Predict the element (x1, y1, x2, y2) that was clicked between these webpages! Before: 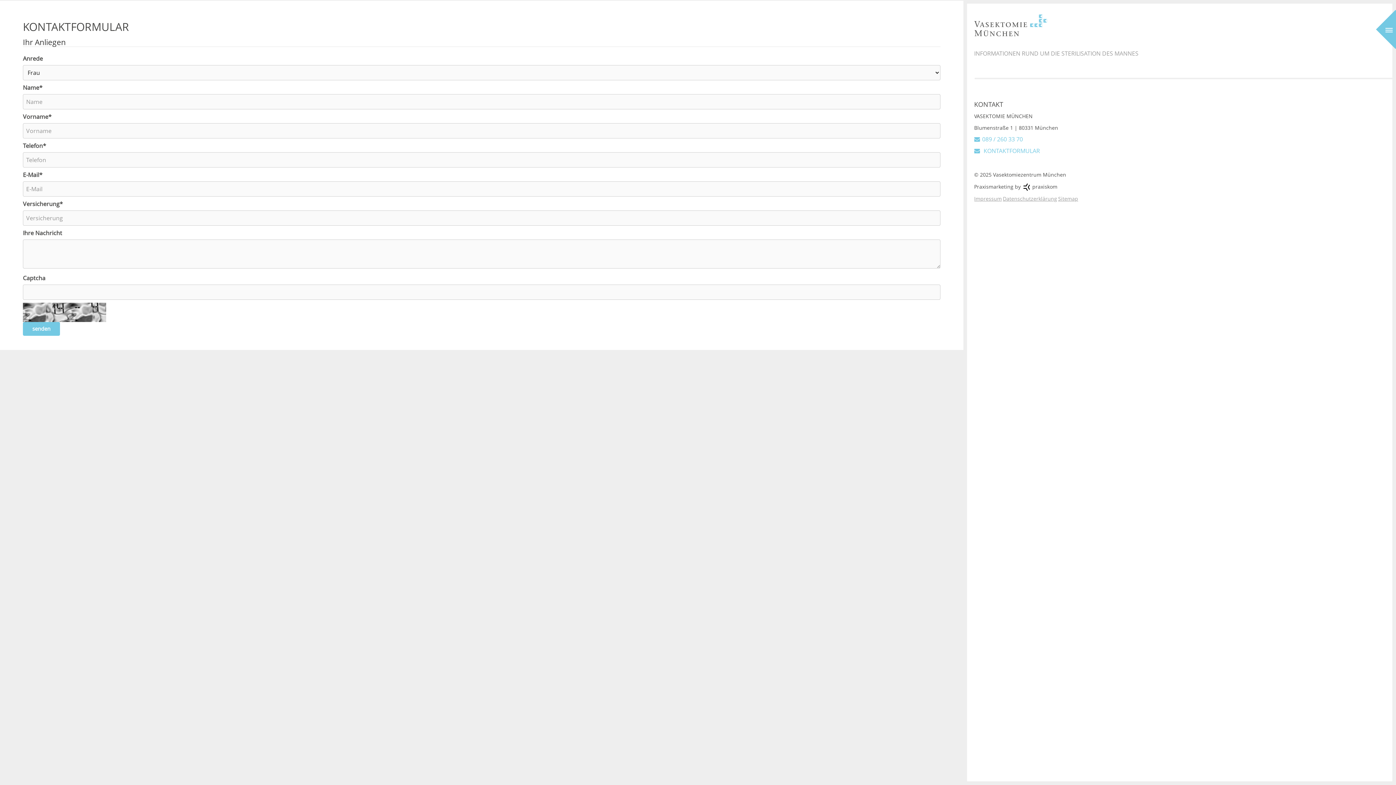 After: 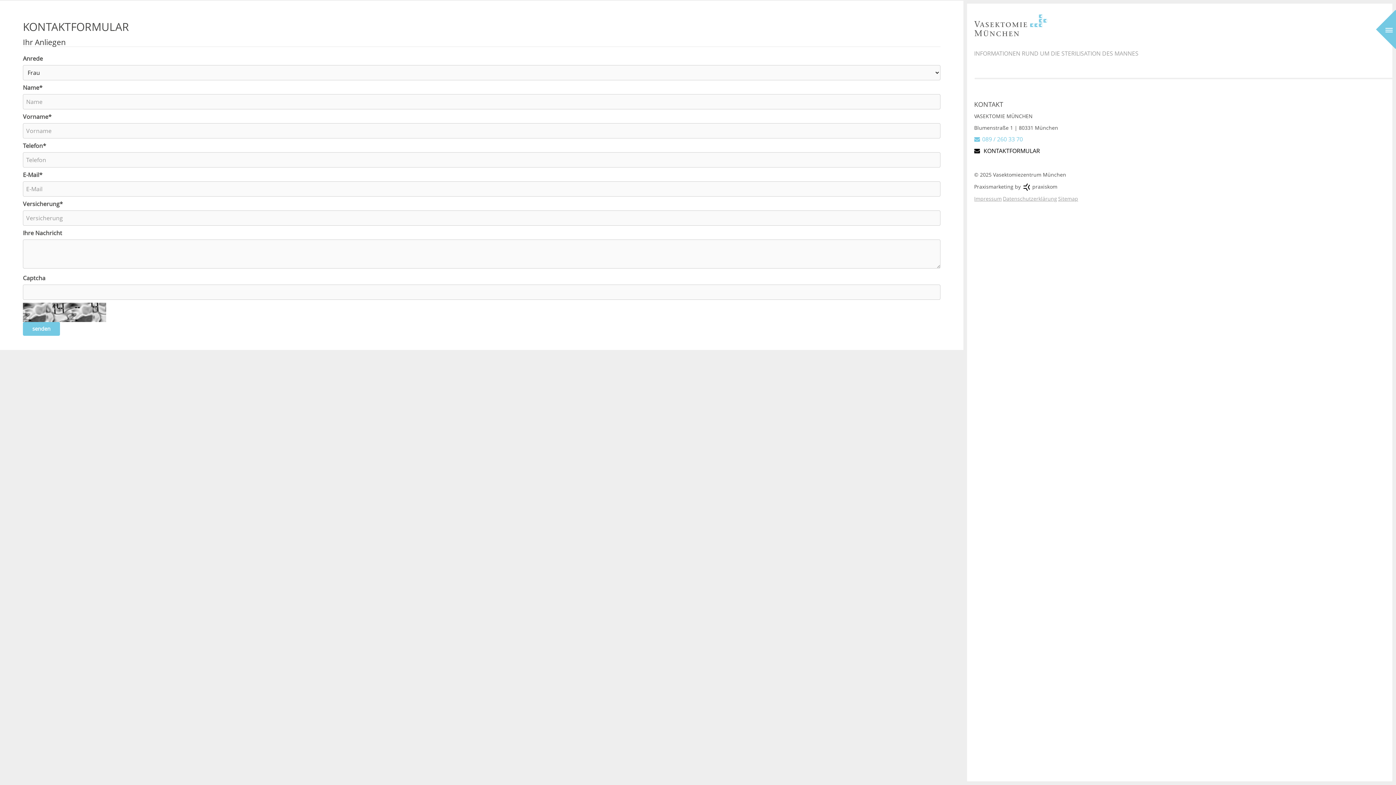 Action: label:  KONTAKTFORMULAR bbox: (974, 146, 1040, 154)